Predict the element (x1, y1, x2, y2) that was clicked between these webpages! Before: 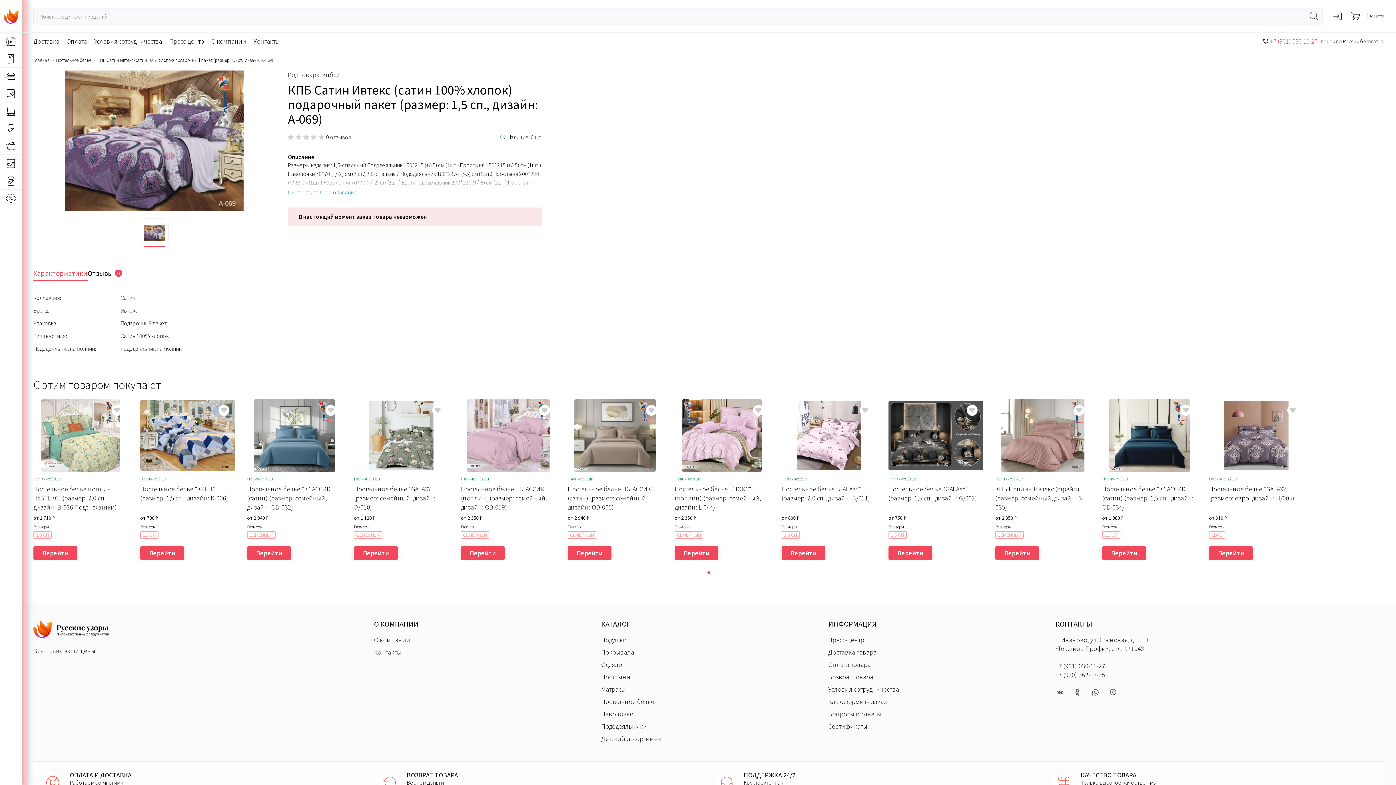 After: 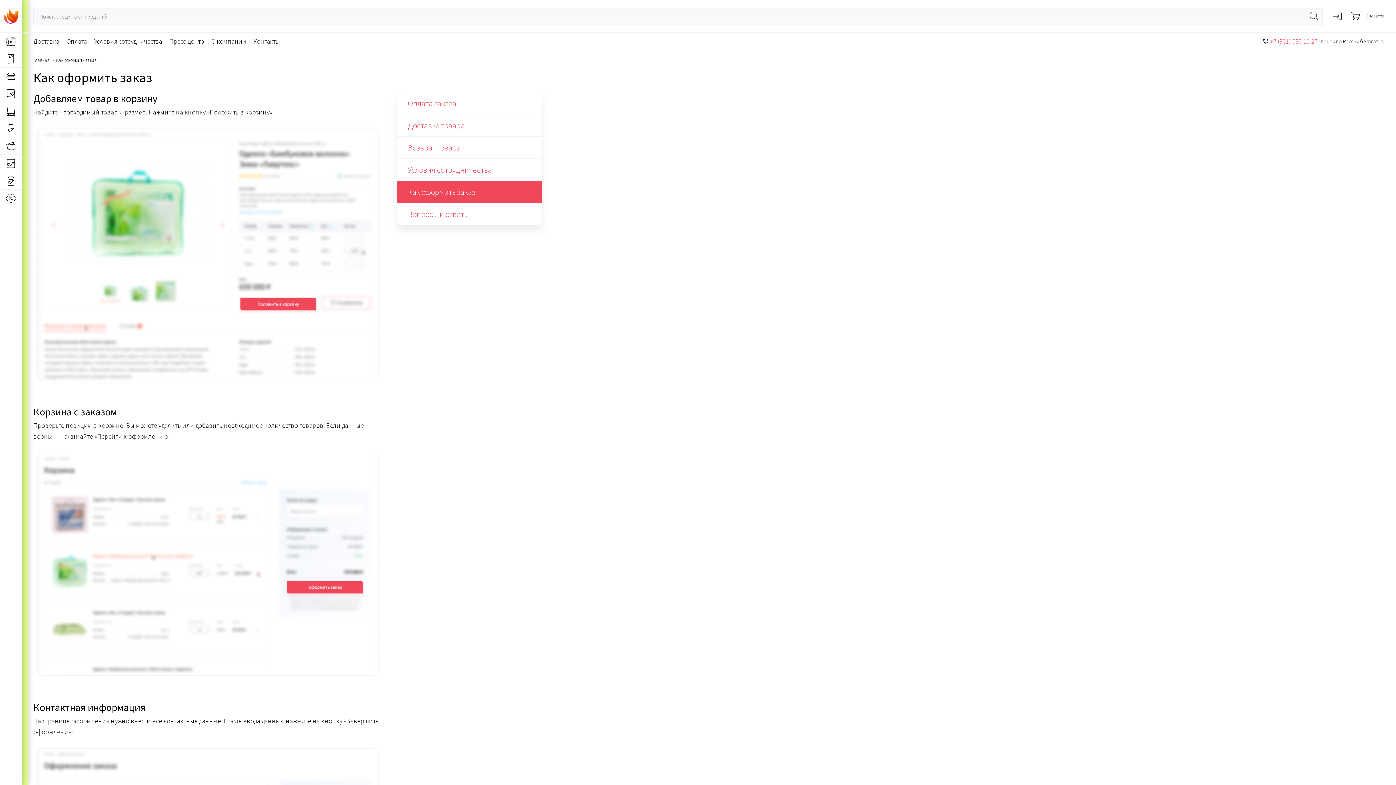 Action: label: Как оформить заказ bbox: (828, 697, 887, 706)